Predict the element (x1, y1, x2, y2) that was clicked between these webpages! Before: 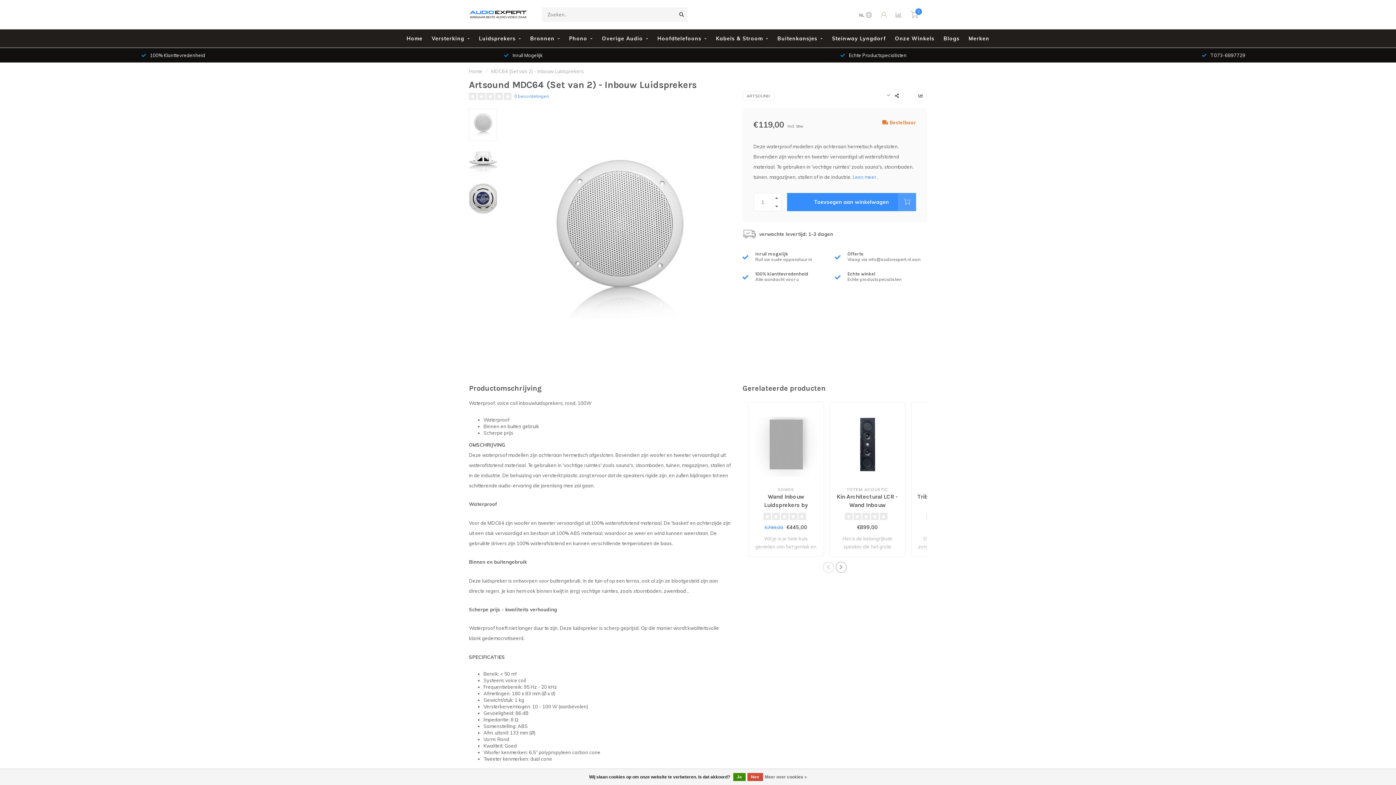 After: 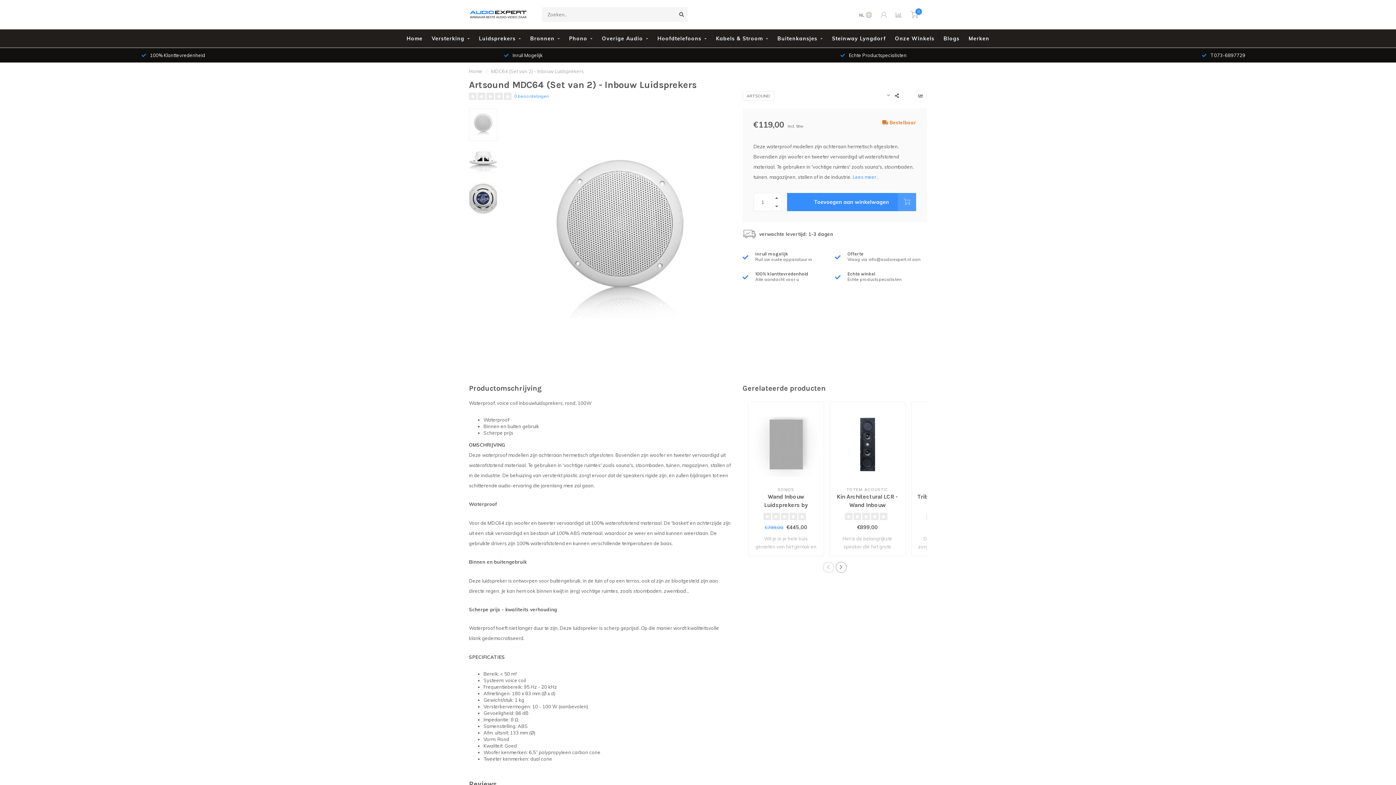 Action: bbox: (733, 773, 745, 781) label: Ja